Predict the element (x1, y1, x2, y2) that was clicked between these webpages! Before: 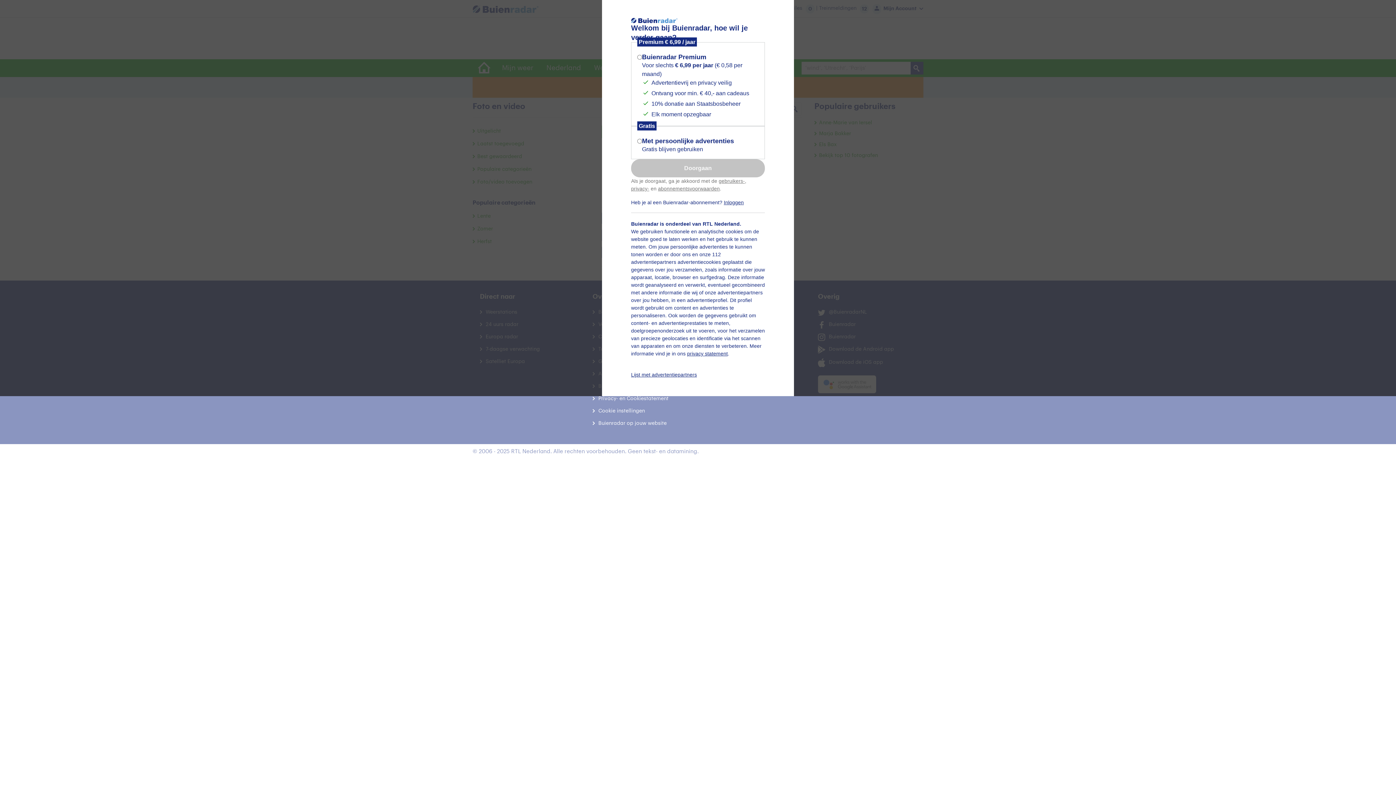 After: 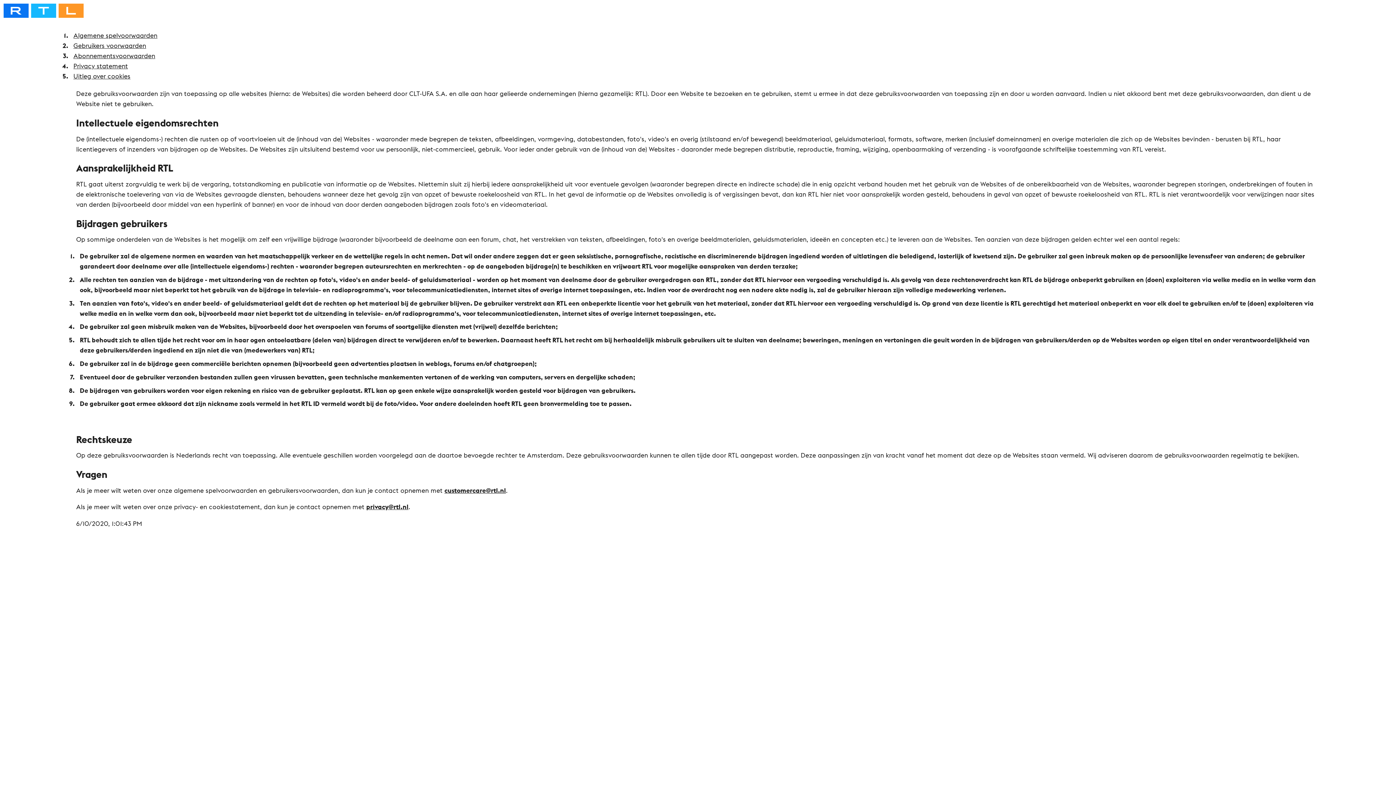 Action: label: gebruikers- bbox: (718, 178, 745, 184)